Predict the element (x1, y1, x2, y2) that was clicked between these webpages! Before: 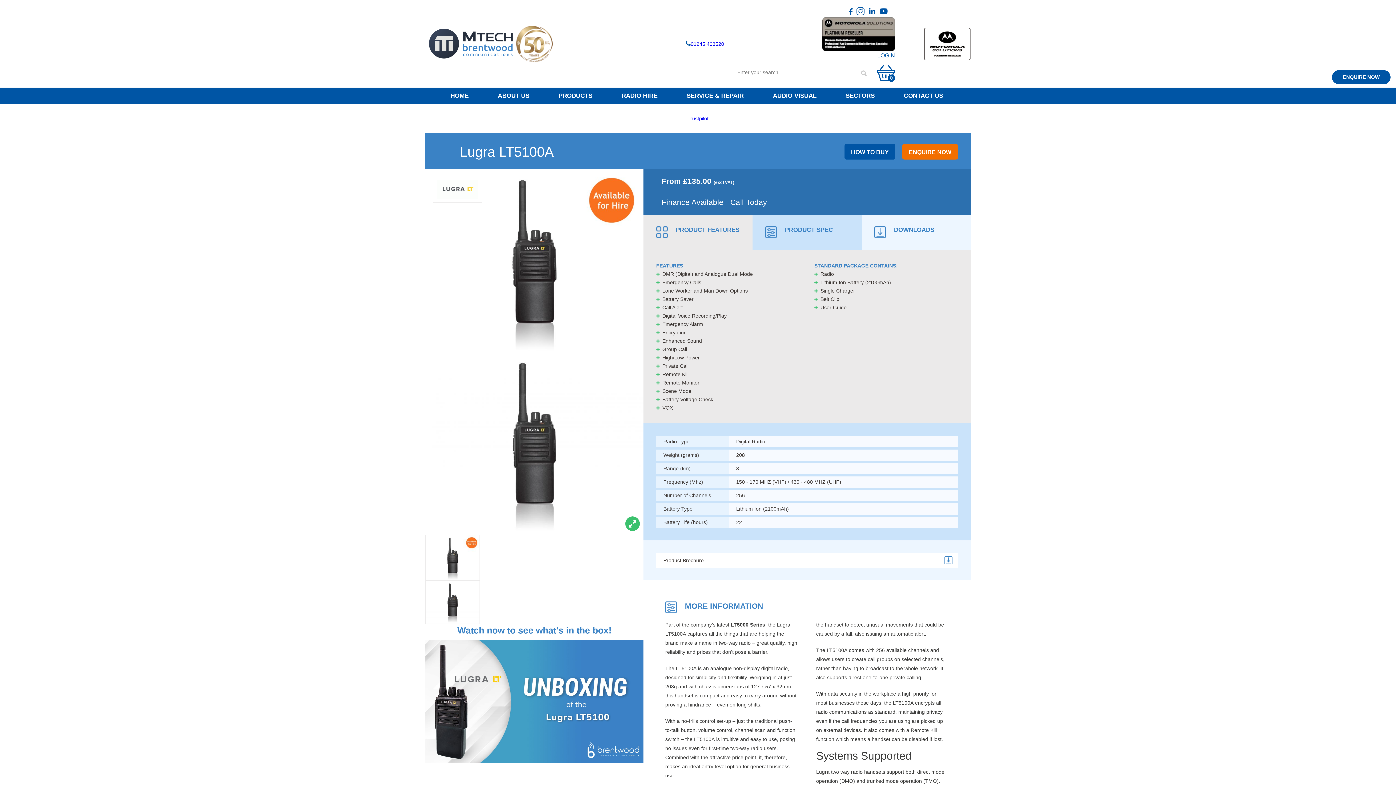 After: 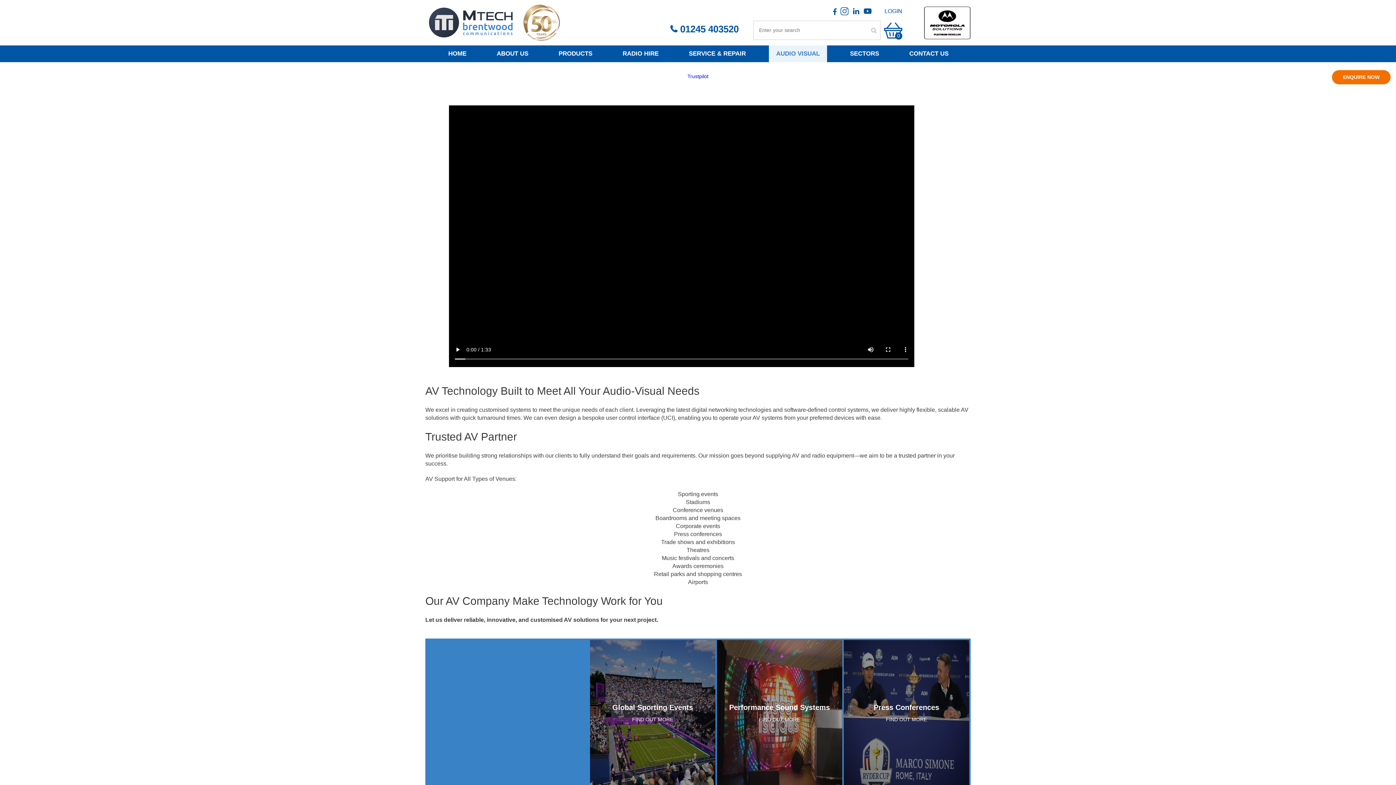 Action: bbox: (773, 91, 816, 100) label: AUDIO VISUAL